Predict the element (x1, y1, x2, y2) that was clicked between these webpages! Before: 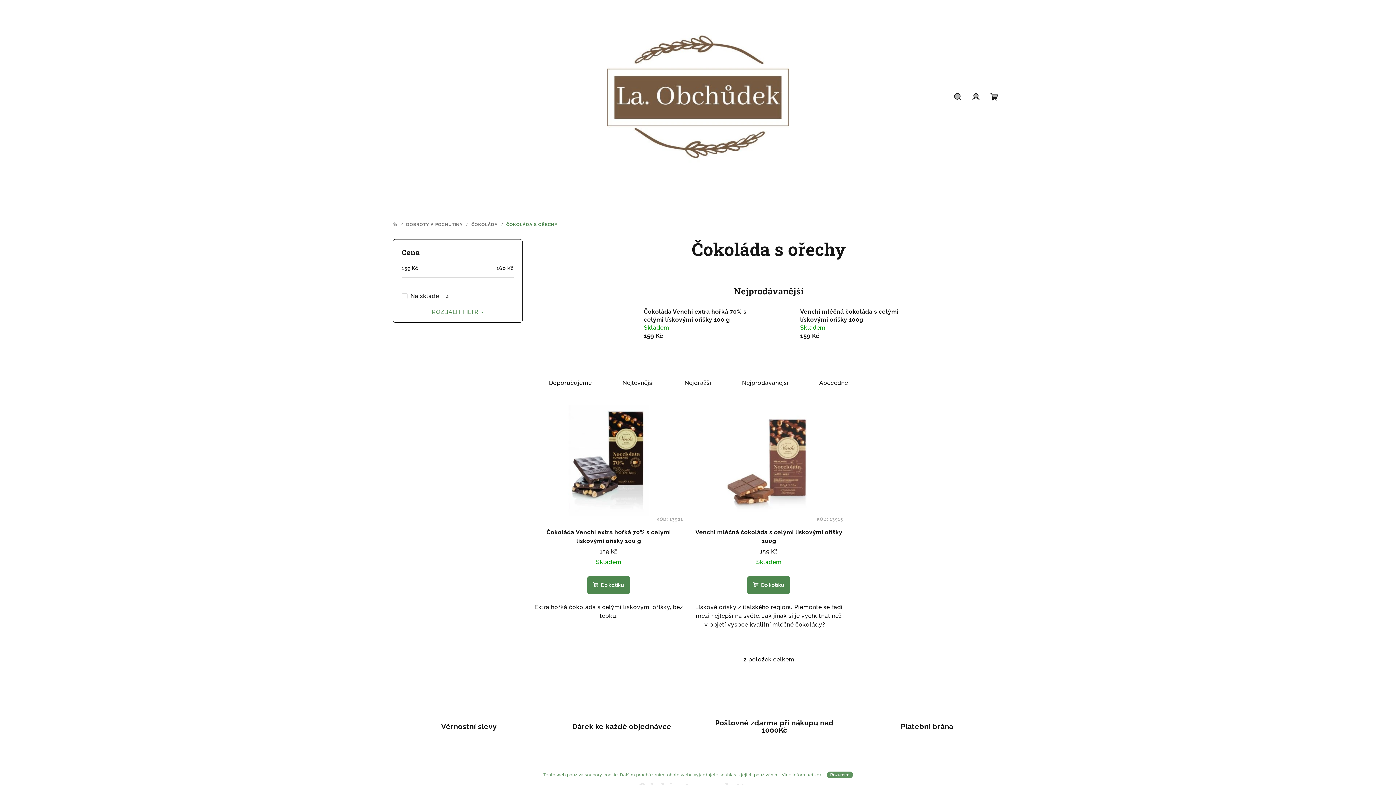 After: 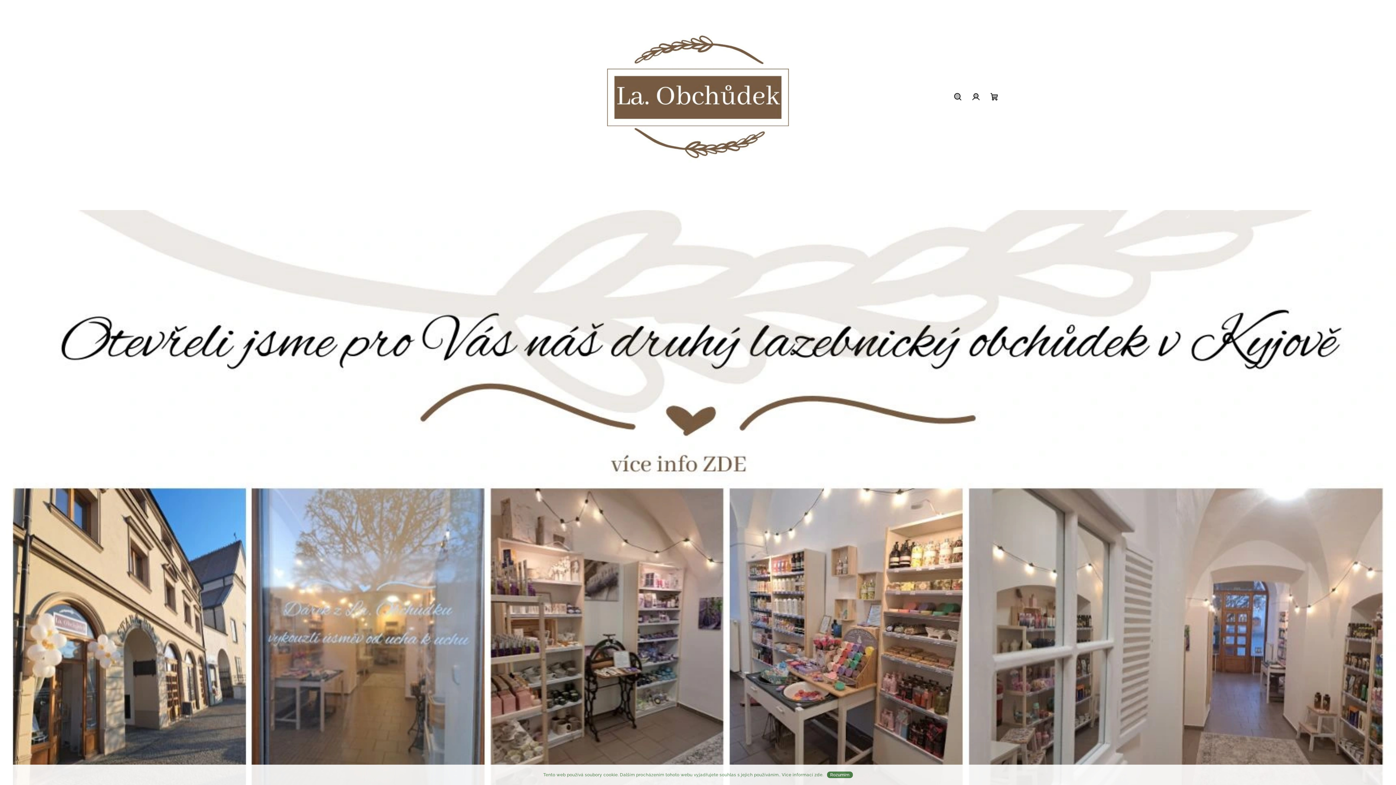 Action: bbox: (607, 93, 789, 99)